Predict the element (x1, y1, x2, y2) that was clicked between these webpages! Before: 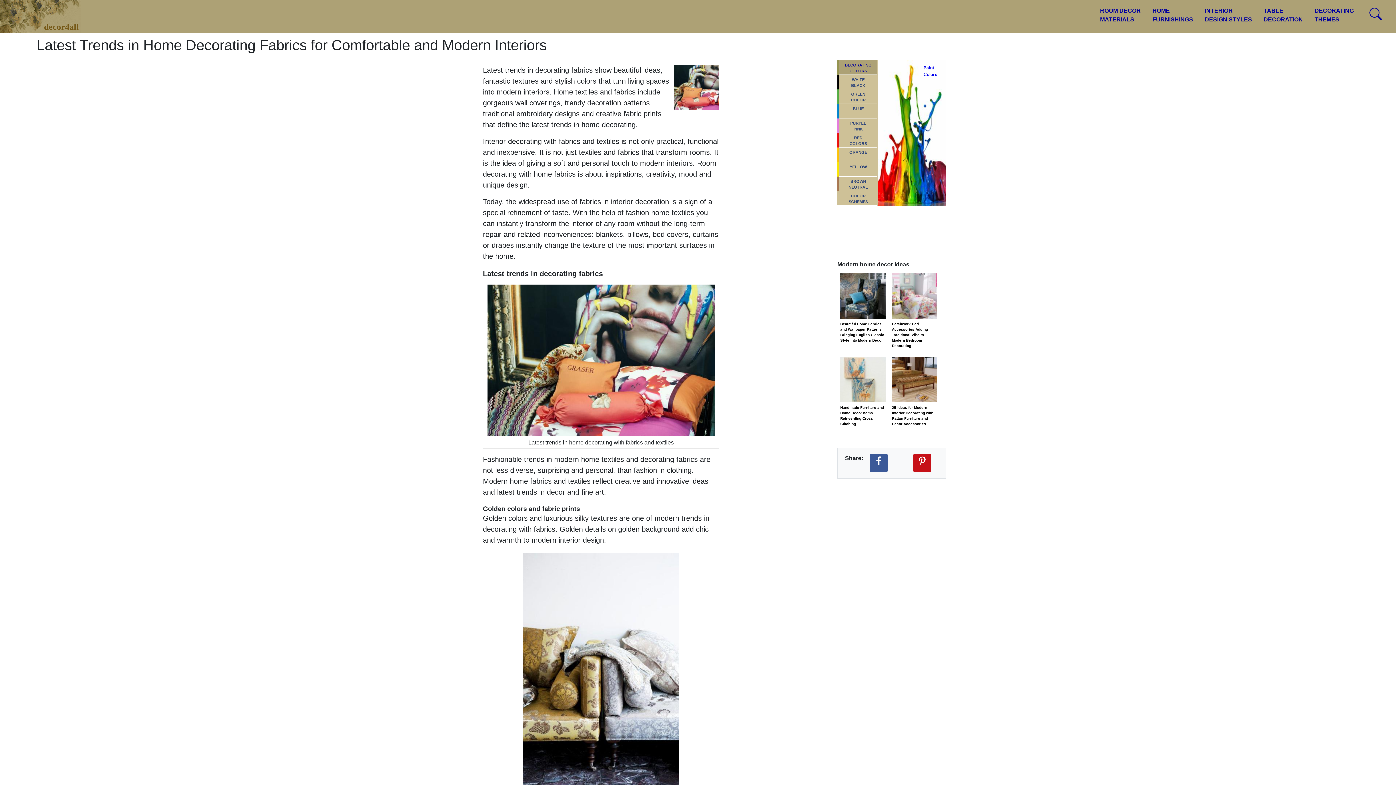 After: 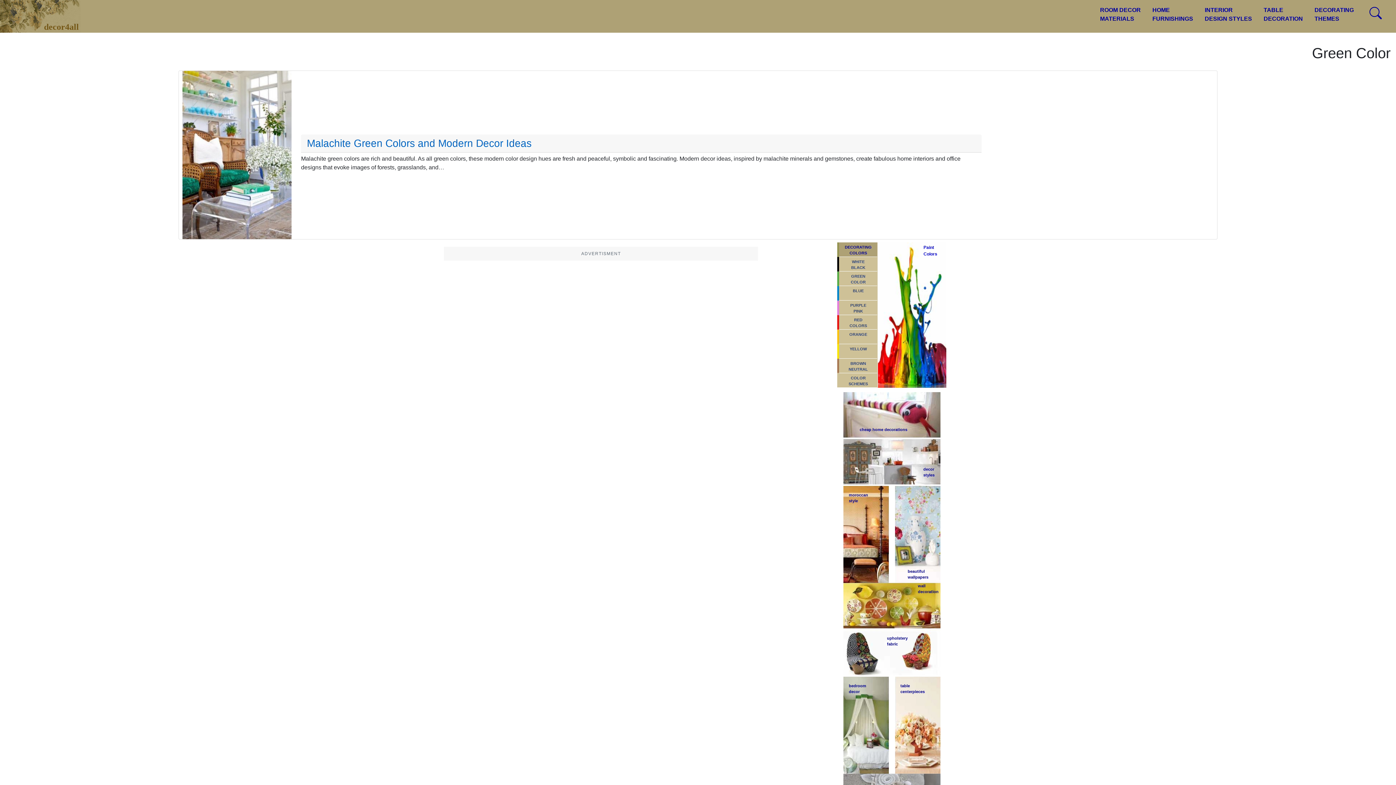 Action: label: GREEN
COLOR bbox: (839, 89, 877, 104)